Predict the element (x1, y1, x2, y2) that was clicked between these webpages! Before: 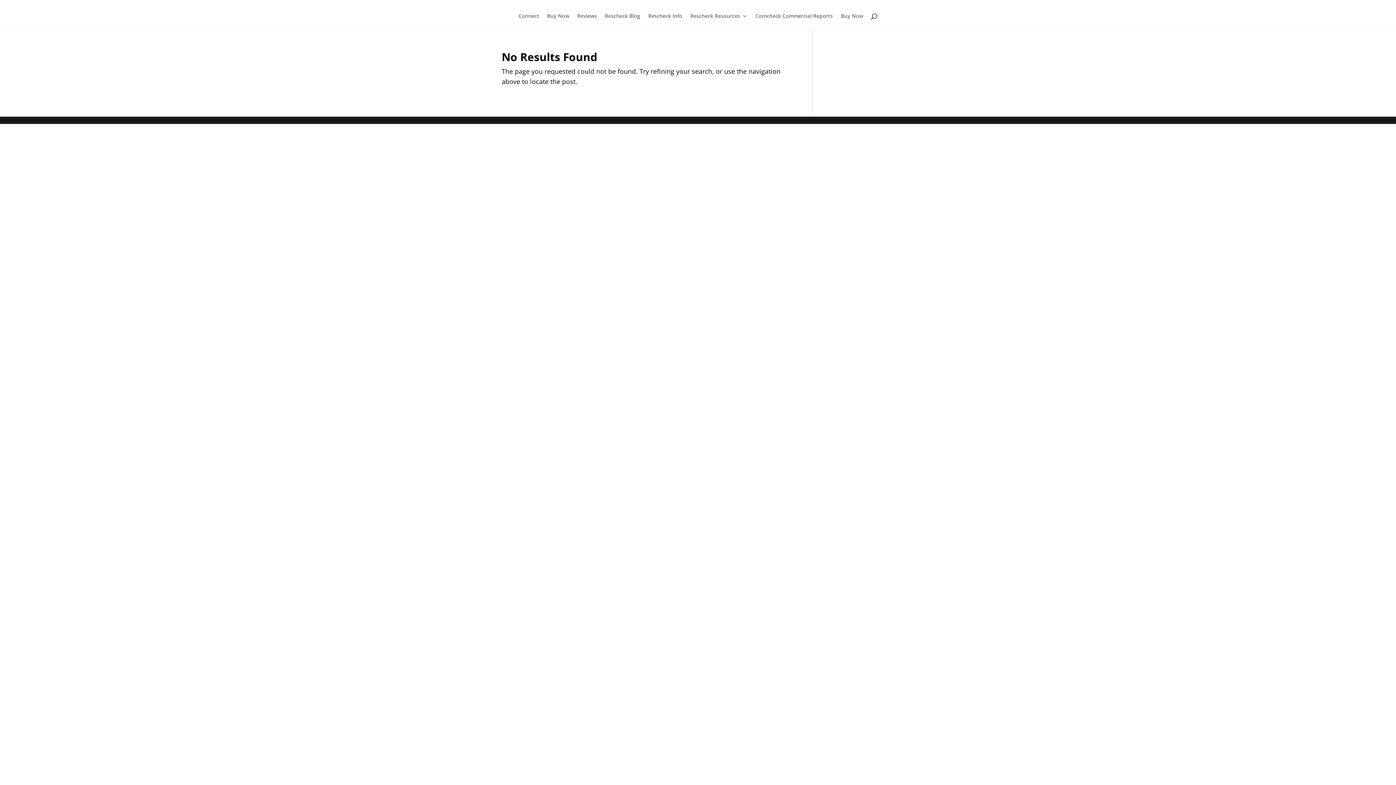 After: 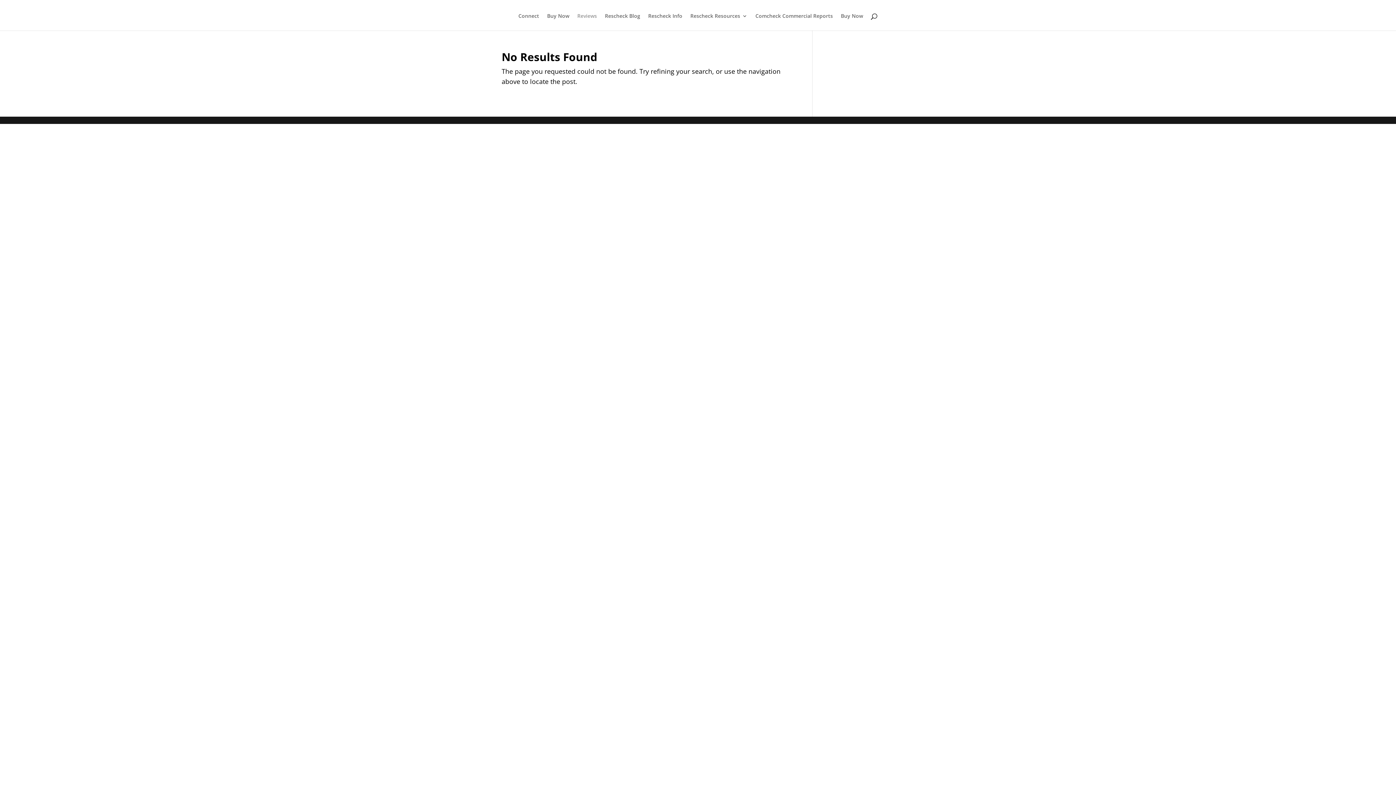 Action: bbox: (577, 13, 597, 30) label: Reviews